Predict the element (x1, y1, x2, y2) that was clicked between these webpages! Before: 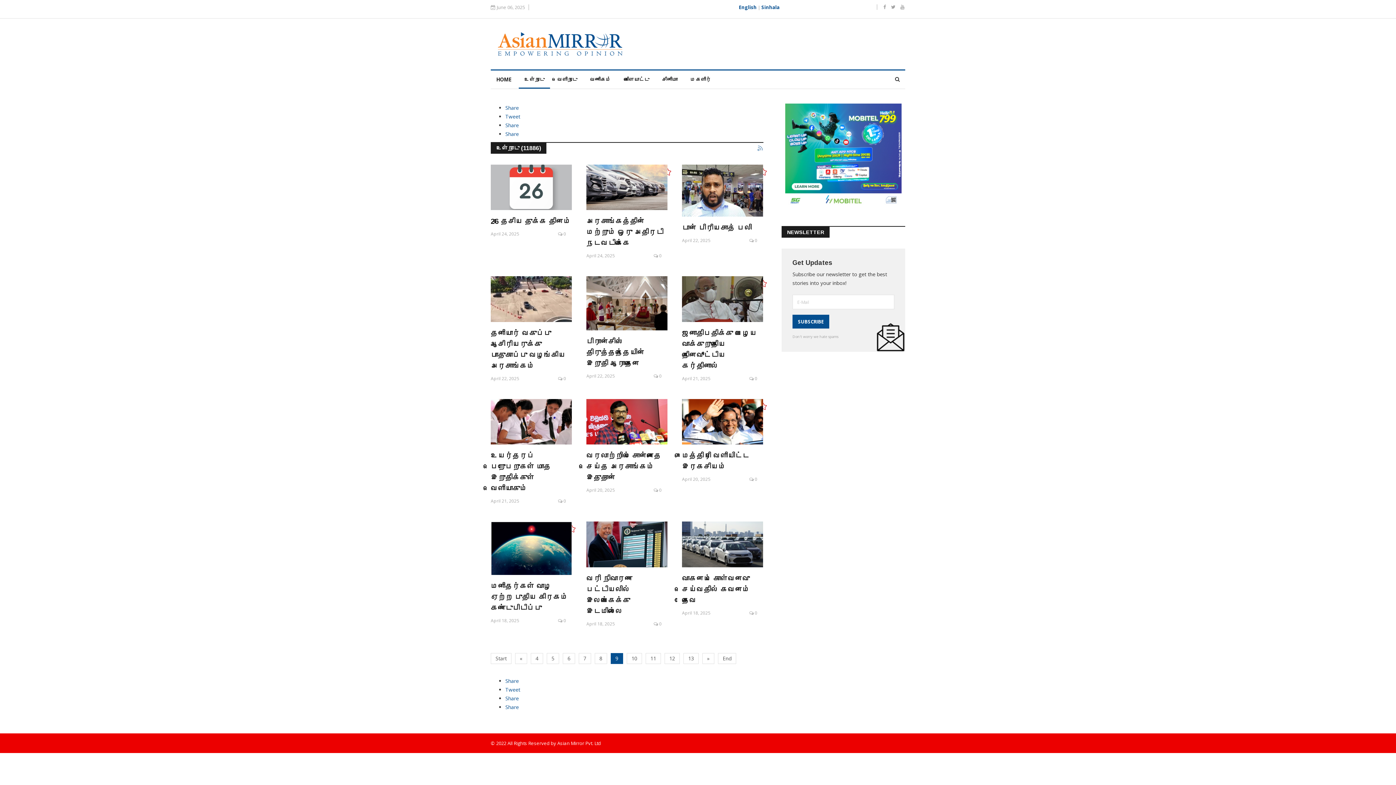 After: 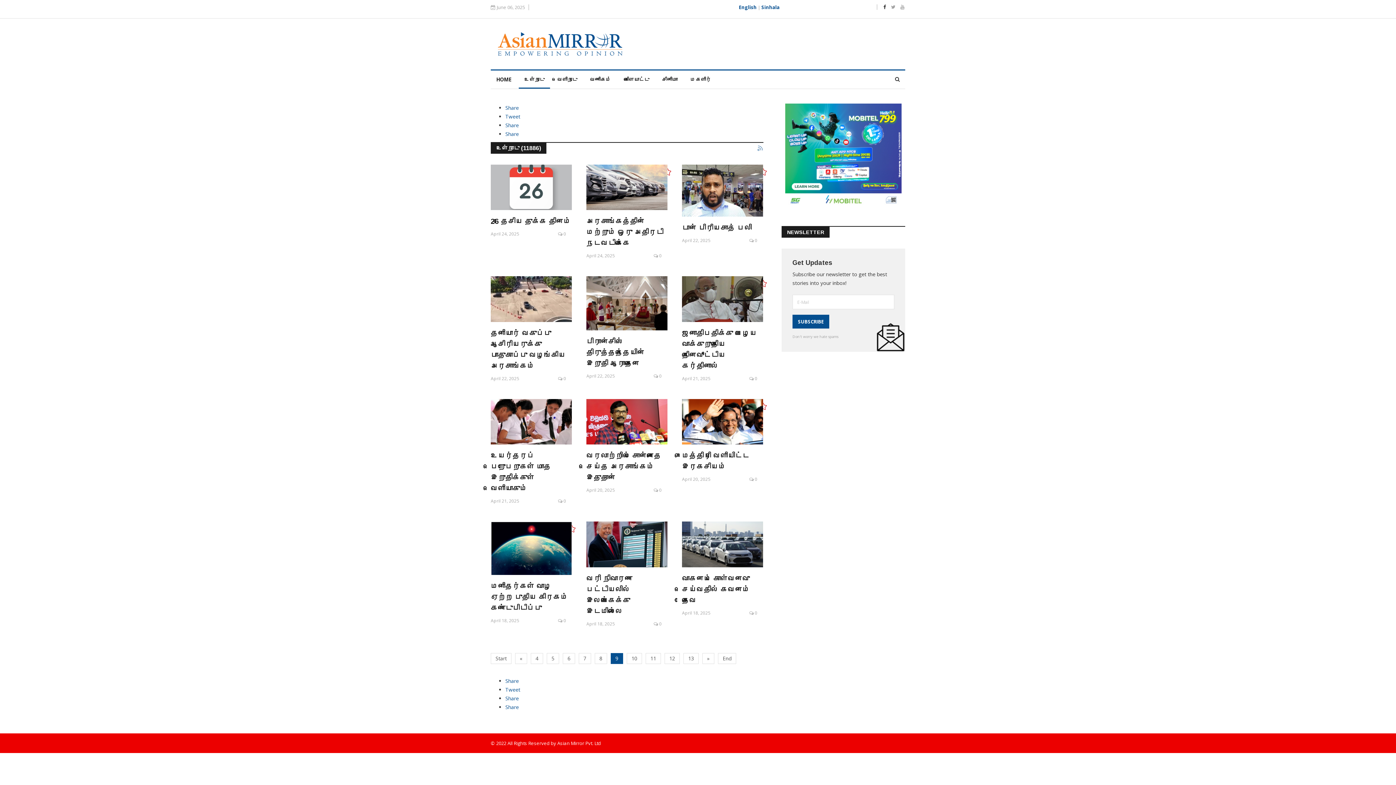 Action: bbox: (883, 3, 886, 10)